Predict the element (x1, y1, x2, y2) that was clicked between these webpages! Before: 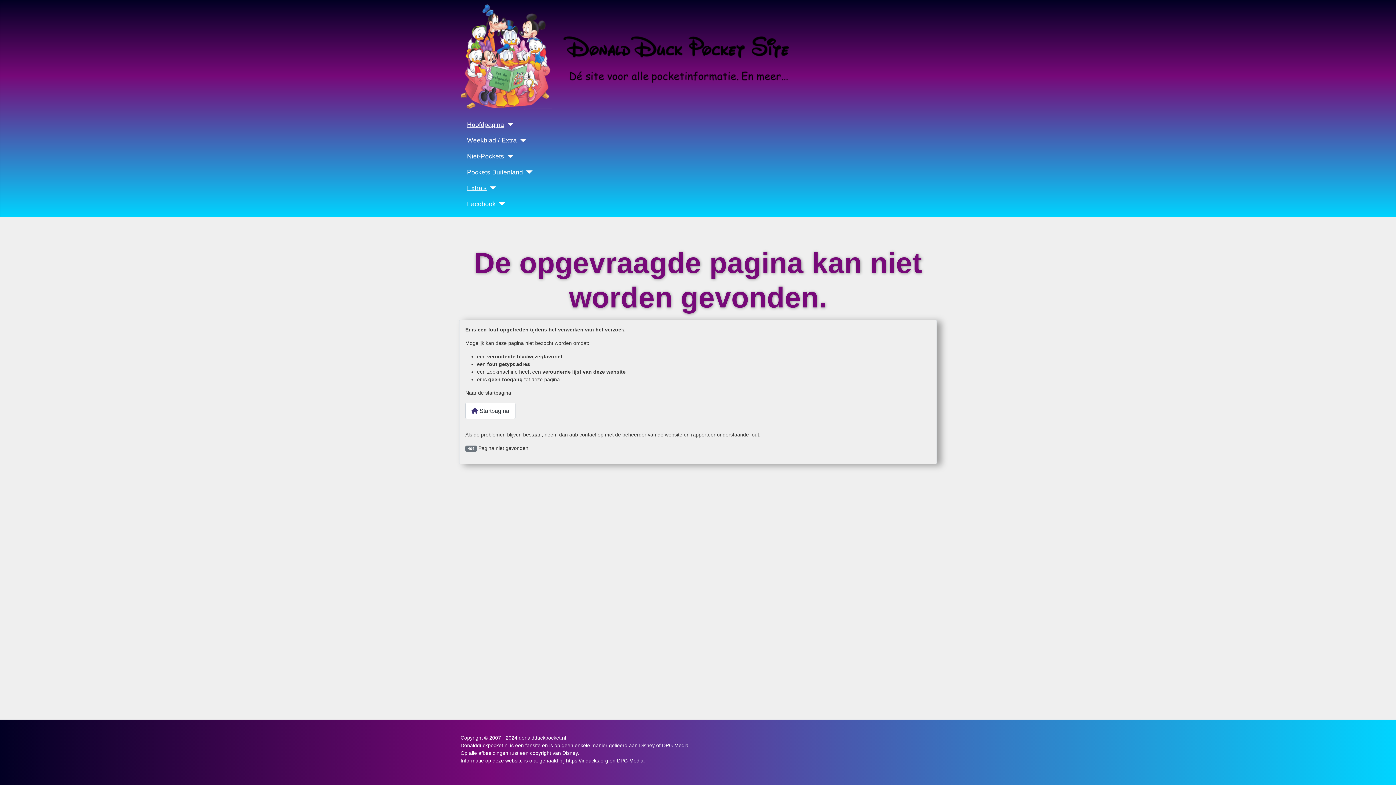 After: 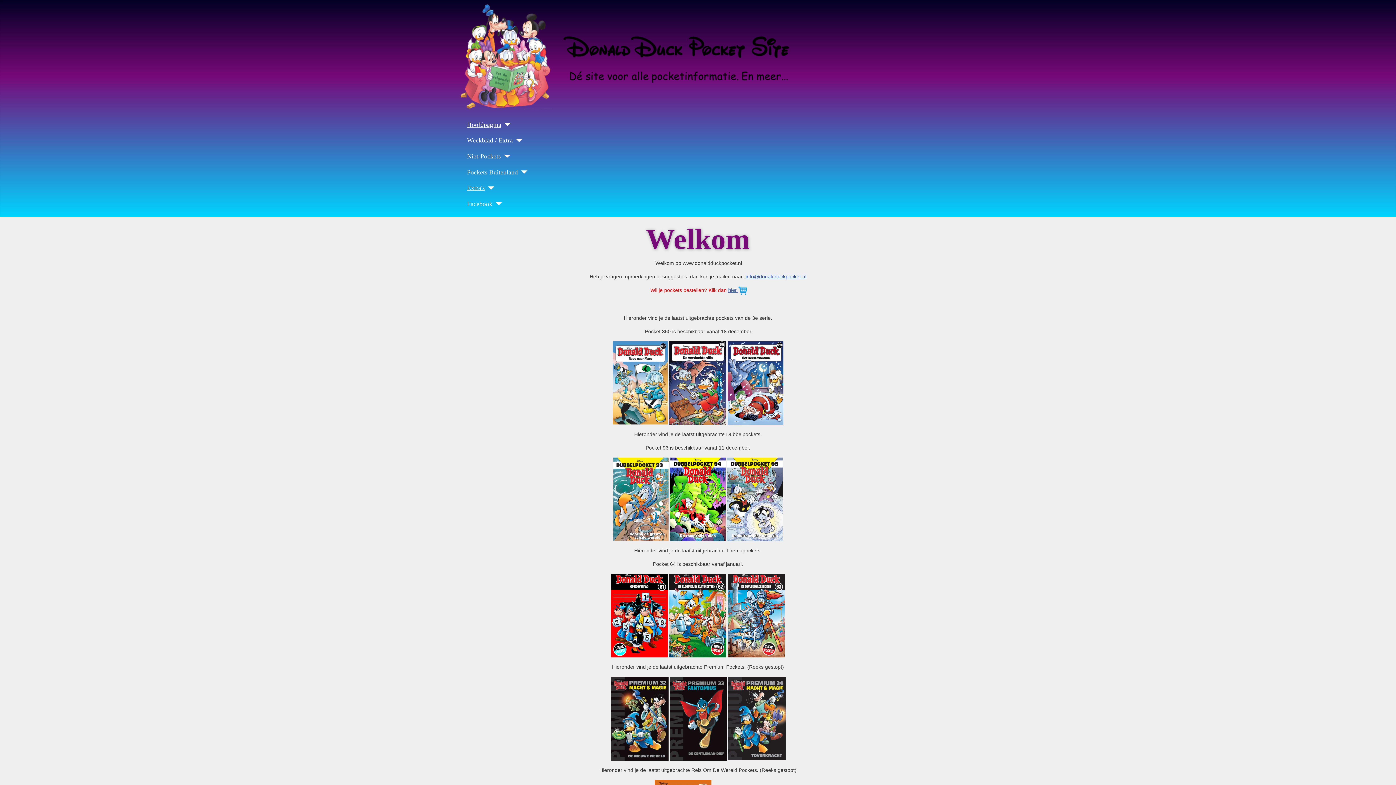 Action: bbox: (465, 402, 515, 419) label:  Startpagina